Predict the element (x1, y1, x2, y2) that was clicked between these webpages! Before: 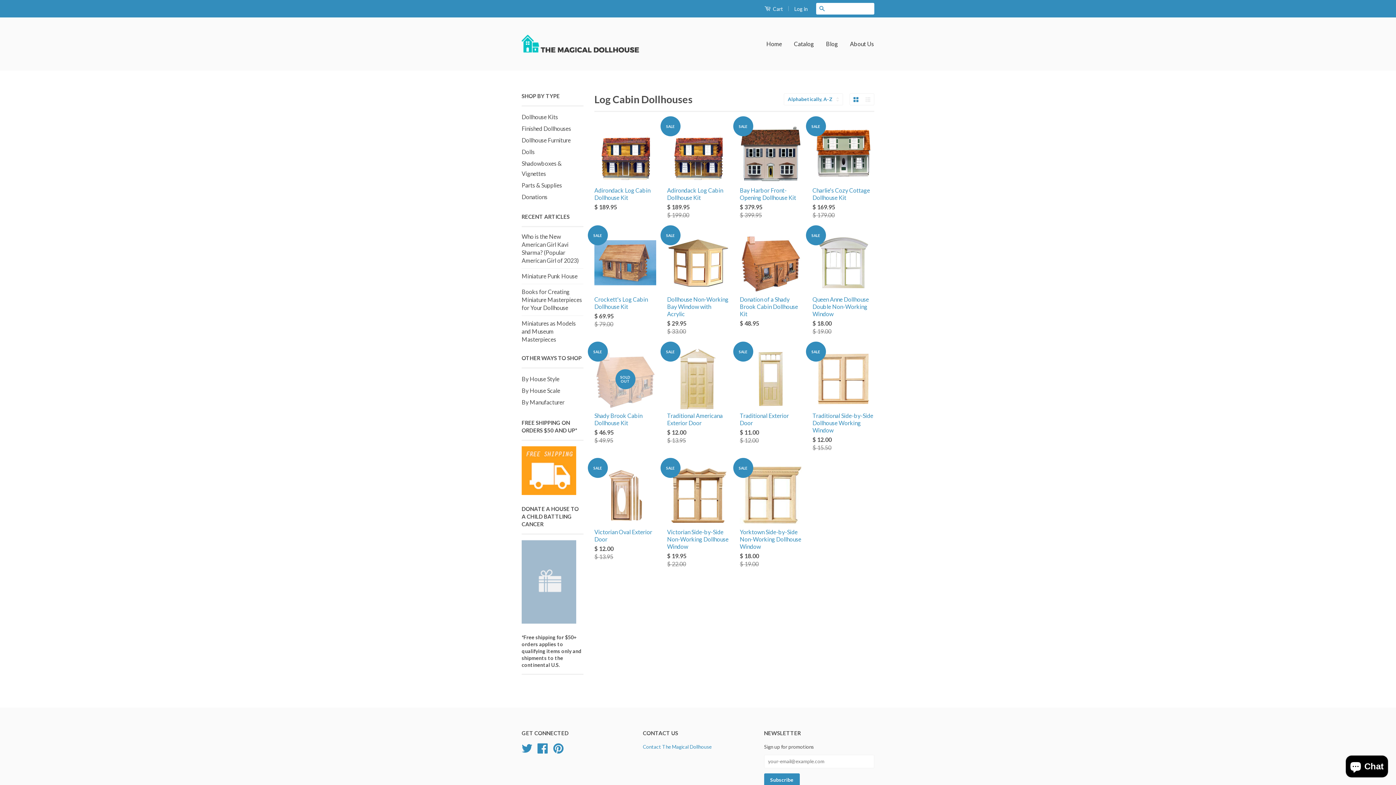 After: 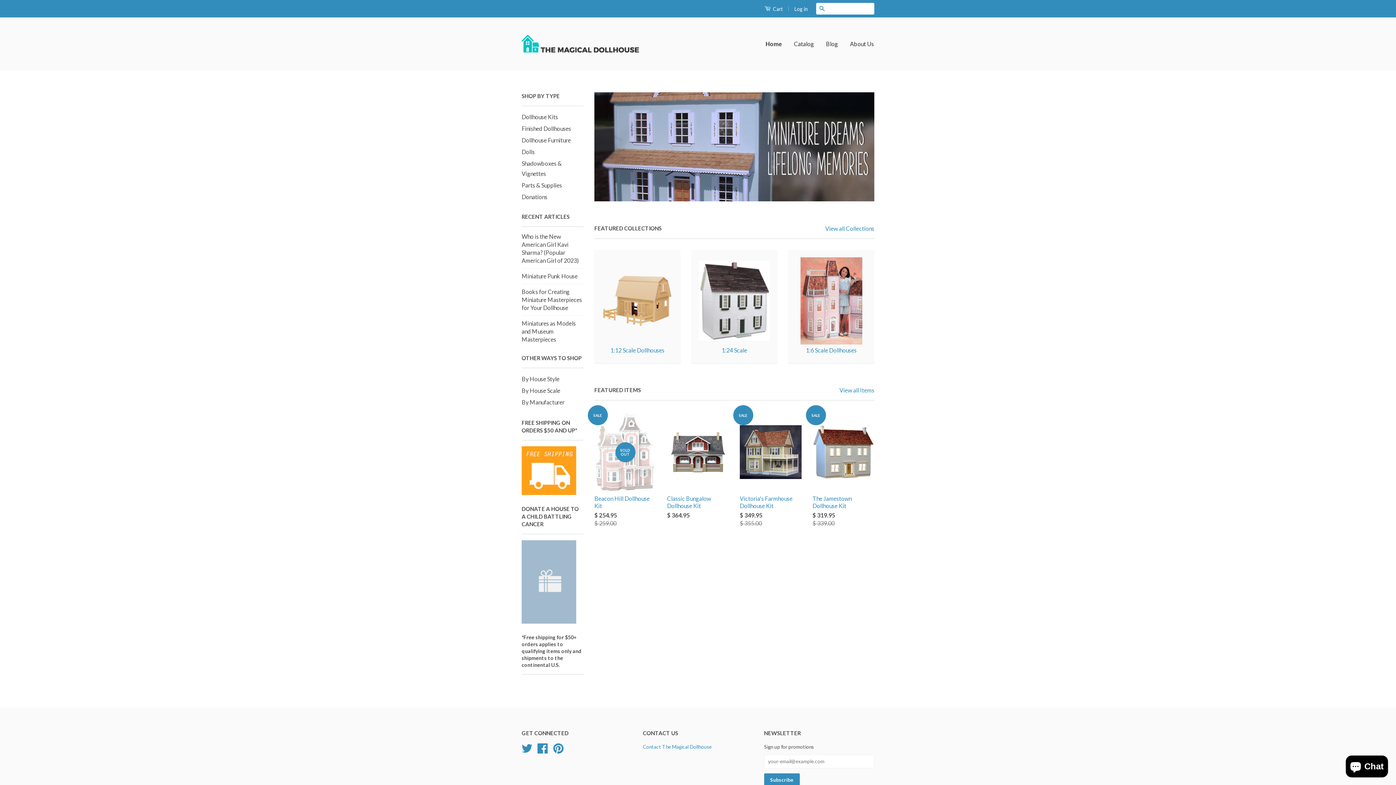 Action: bbox: (766, 33, 787, 54) label: Home